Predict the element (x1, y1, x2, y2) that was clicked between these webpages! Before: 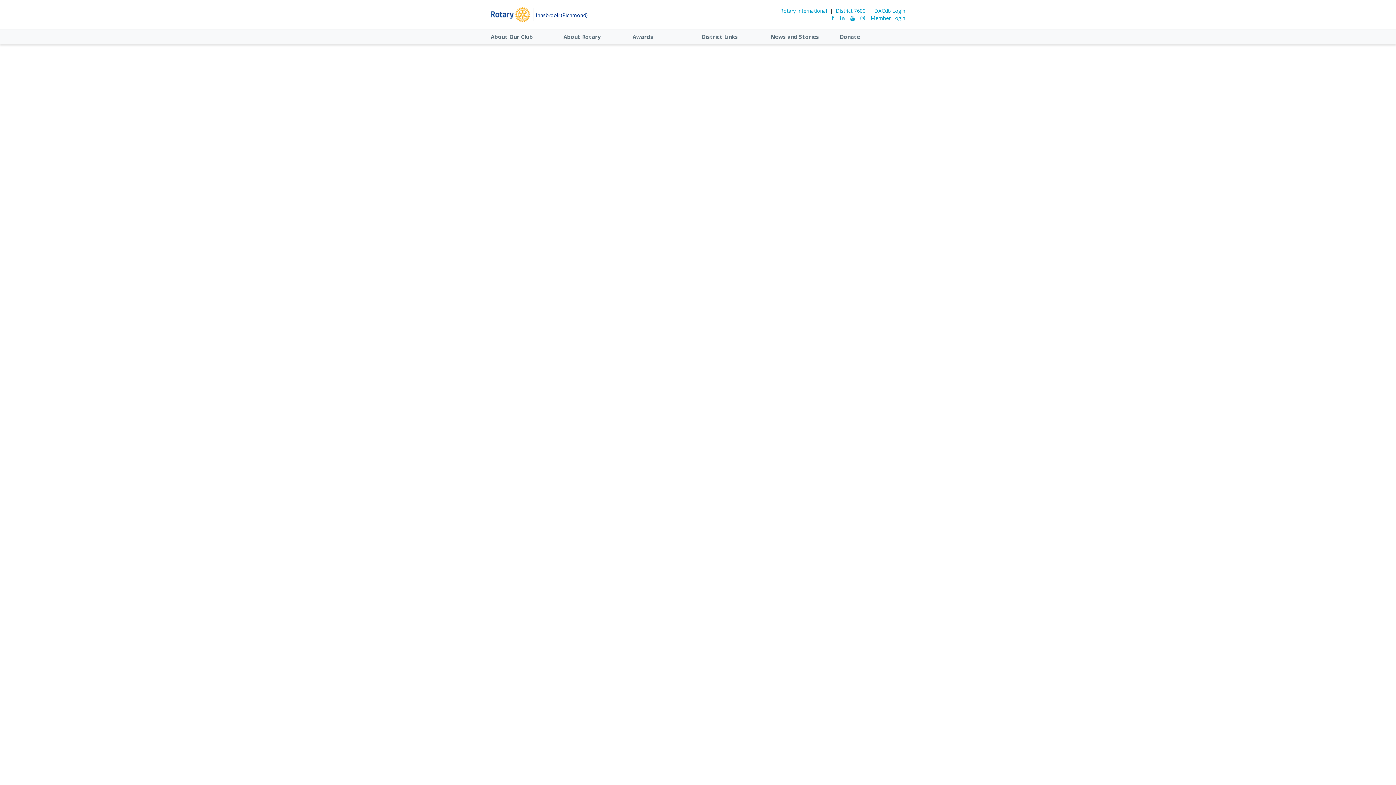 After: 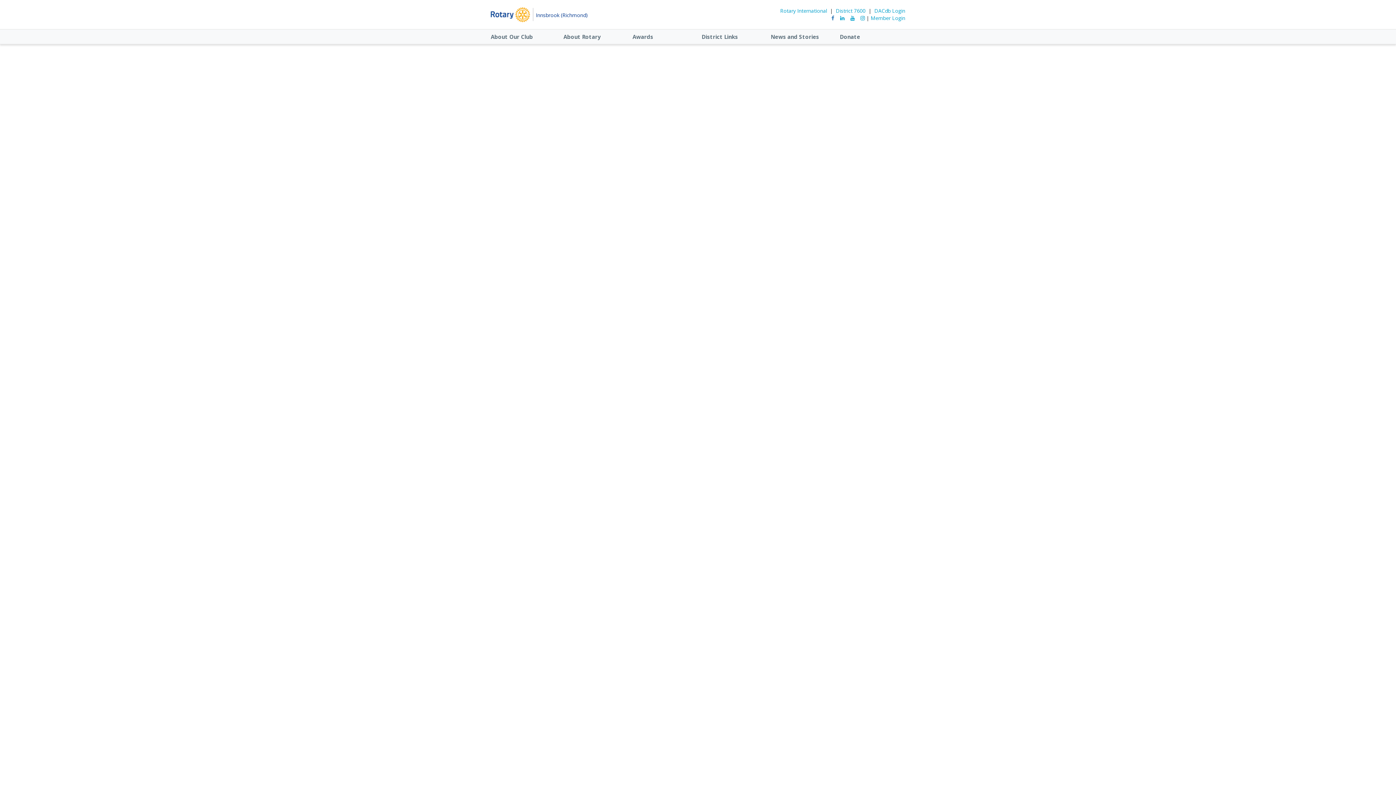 Action: bbox: (831, 14, 834, 21)